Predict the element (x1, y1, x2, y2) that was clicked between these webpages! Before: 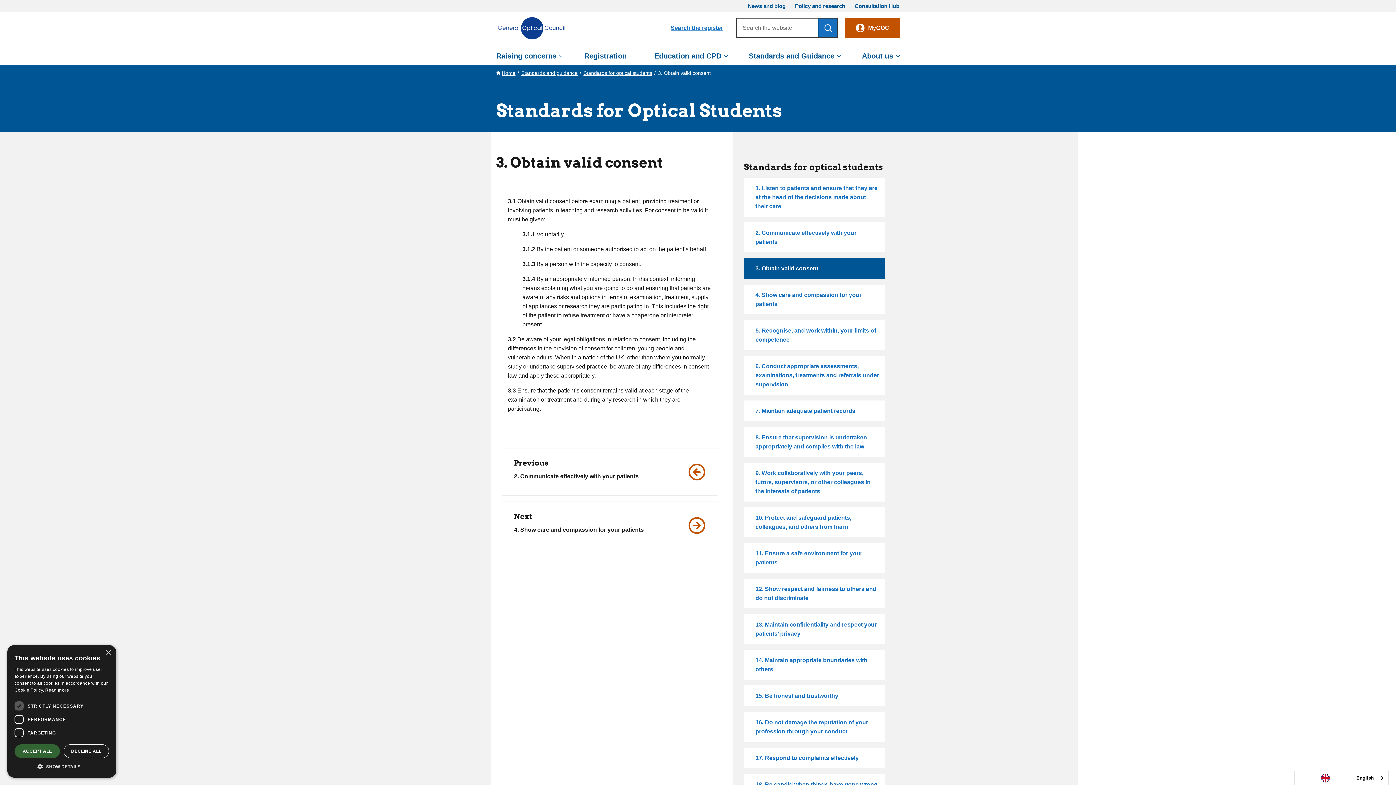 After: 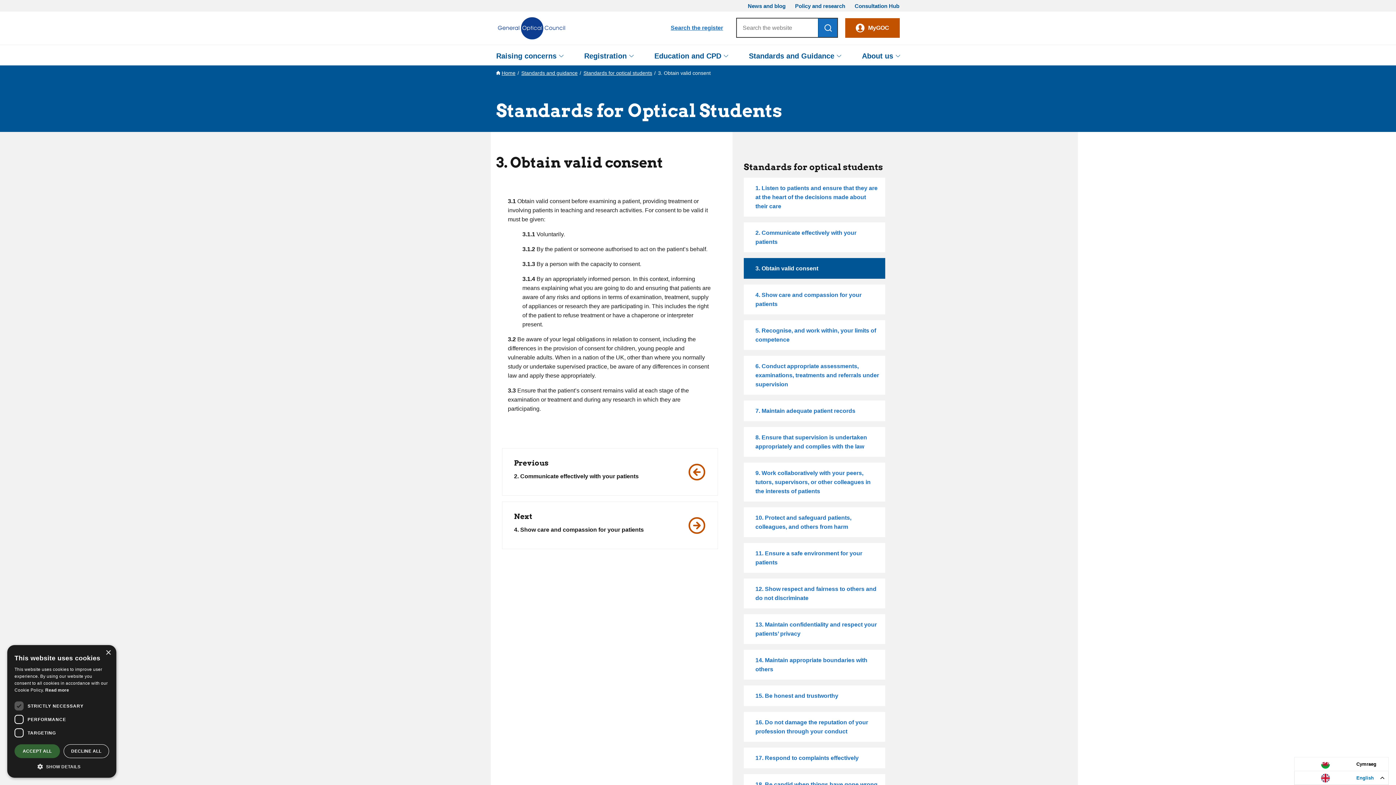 Action: label: English bbox: (1294, 771, 1388, 785)